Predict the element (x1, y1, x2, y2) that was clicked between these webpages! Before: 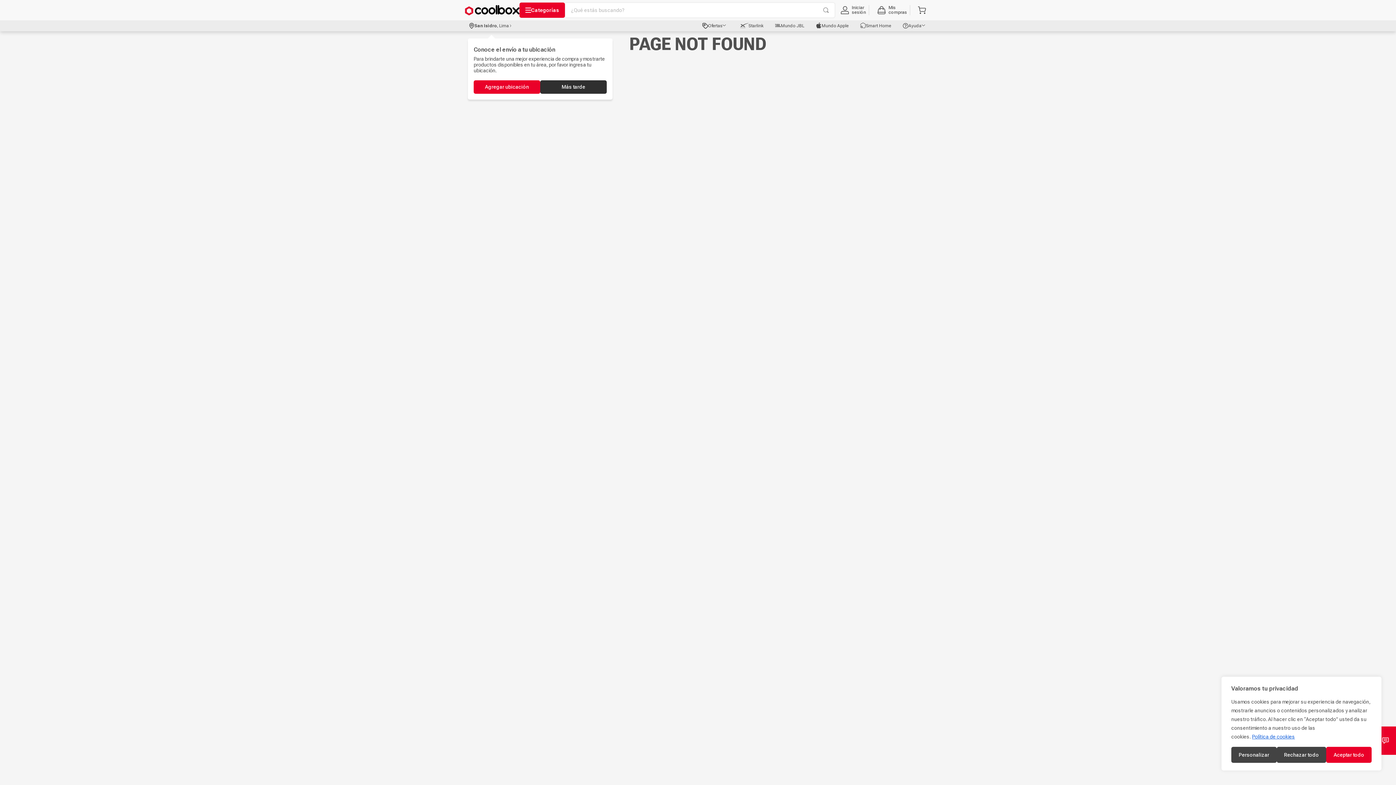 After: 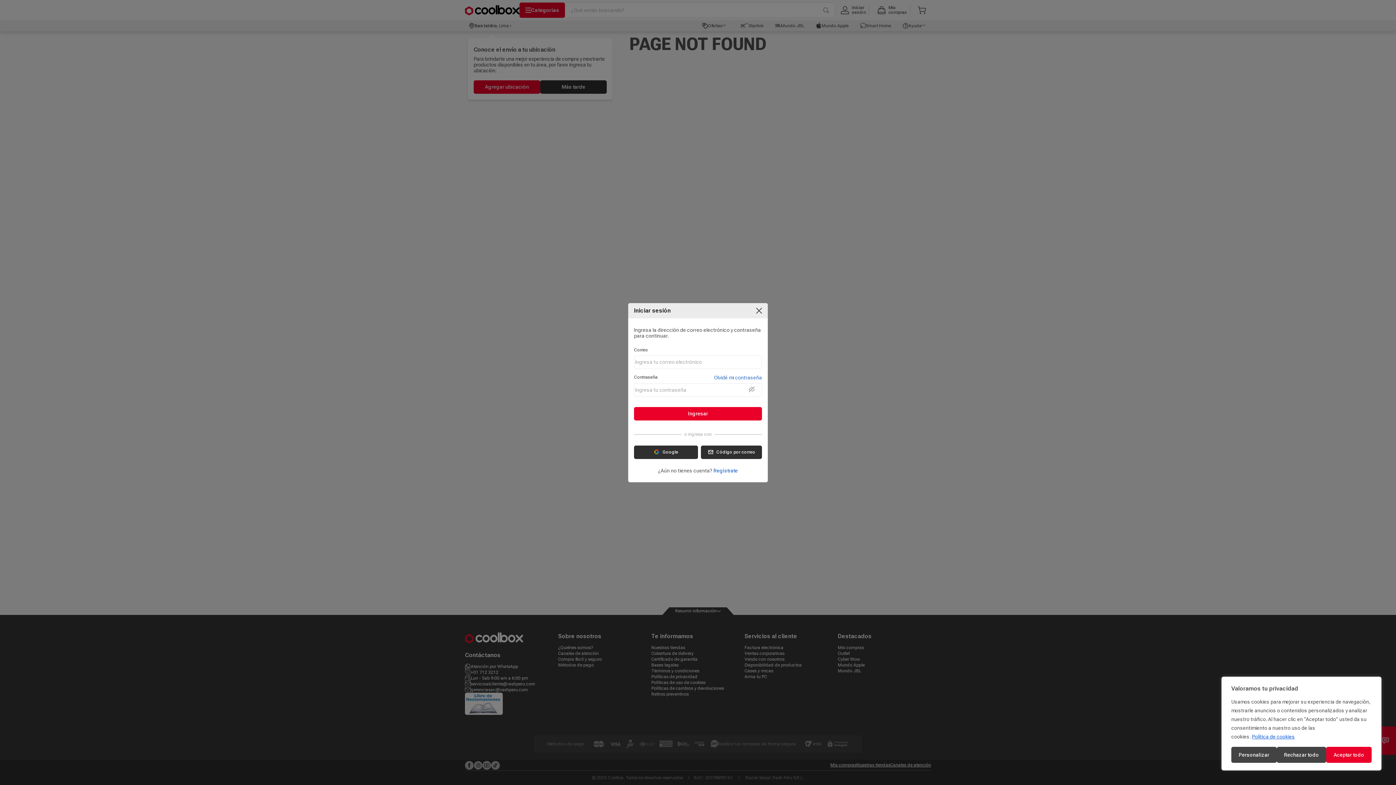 Action: label: Iniciar

sesión bbox: (835, 2, 872, 17)